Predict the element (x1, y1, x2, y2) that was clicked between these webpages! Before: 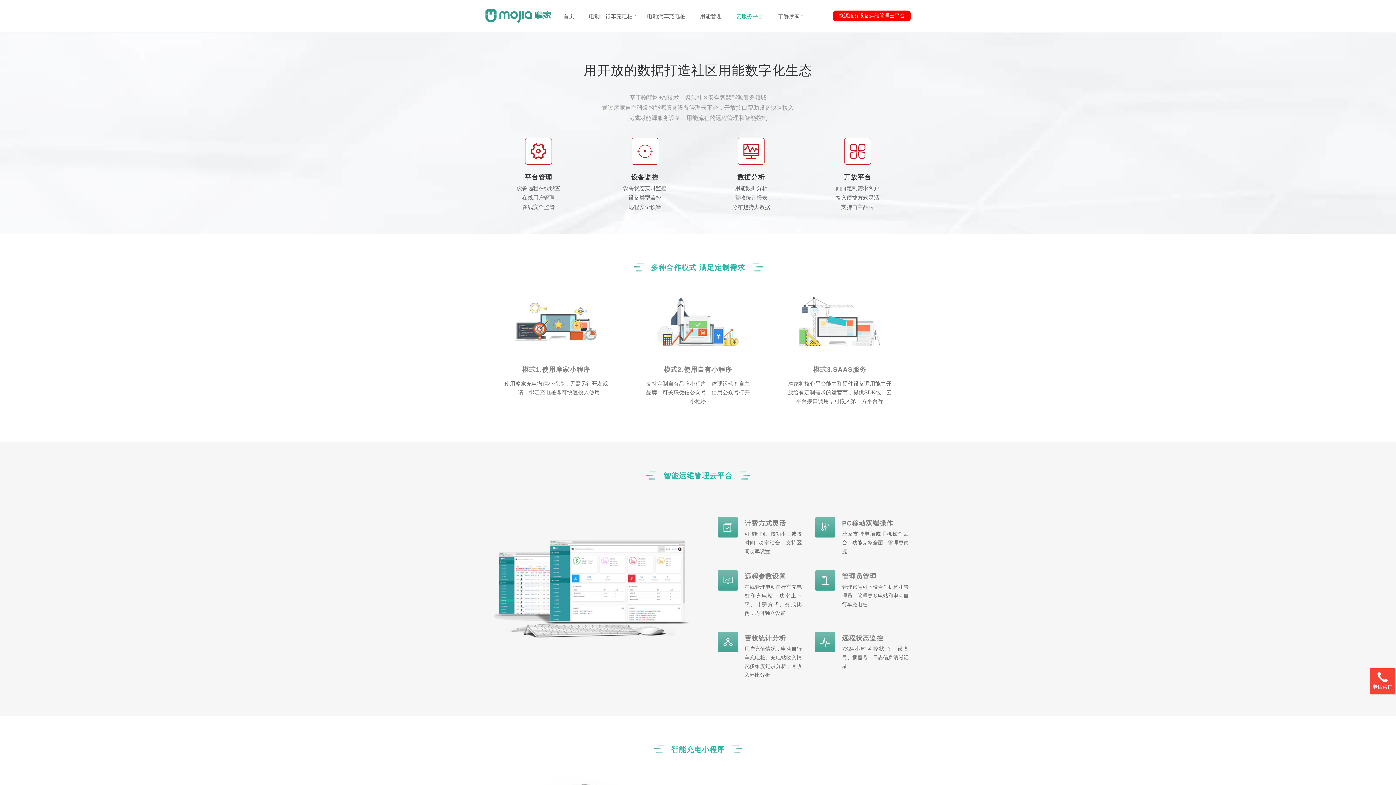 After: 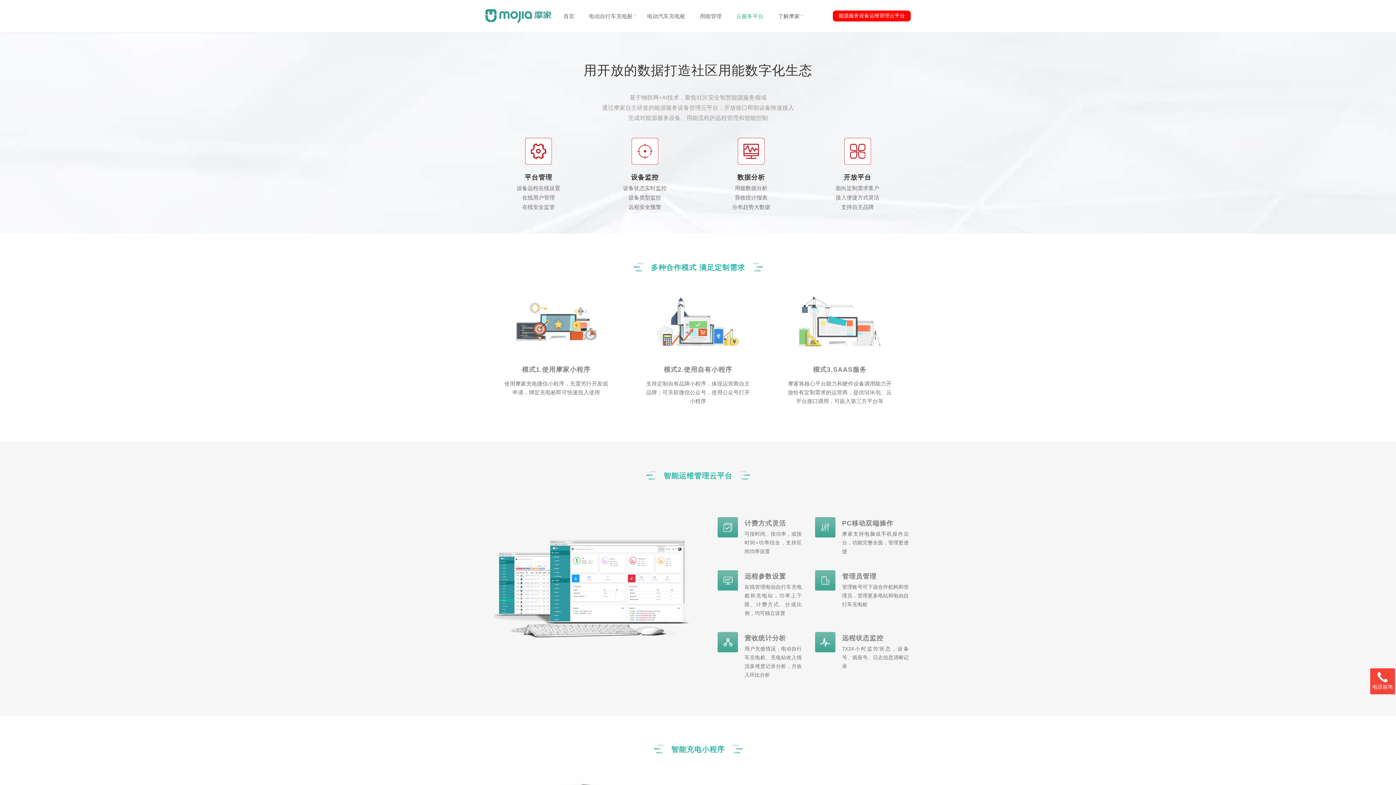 Action: label: 云服务平台 bbox: (729, 5, 770, 26)